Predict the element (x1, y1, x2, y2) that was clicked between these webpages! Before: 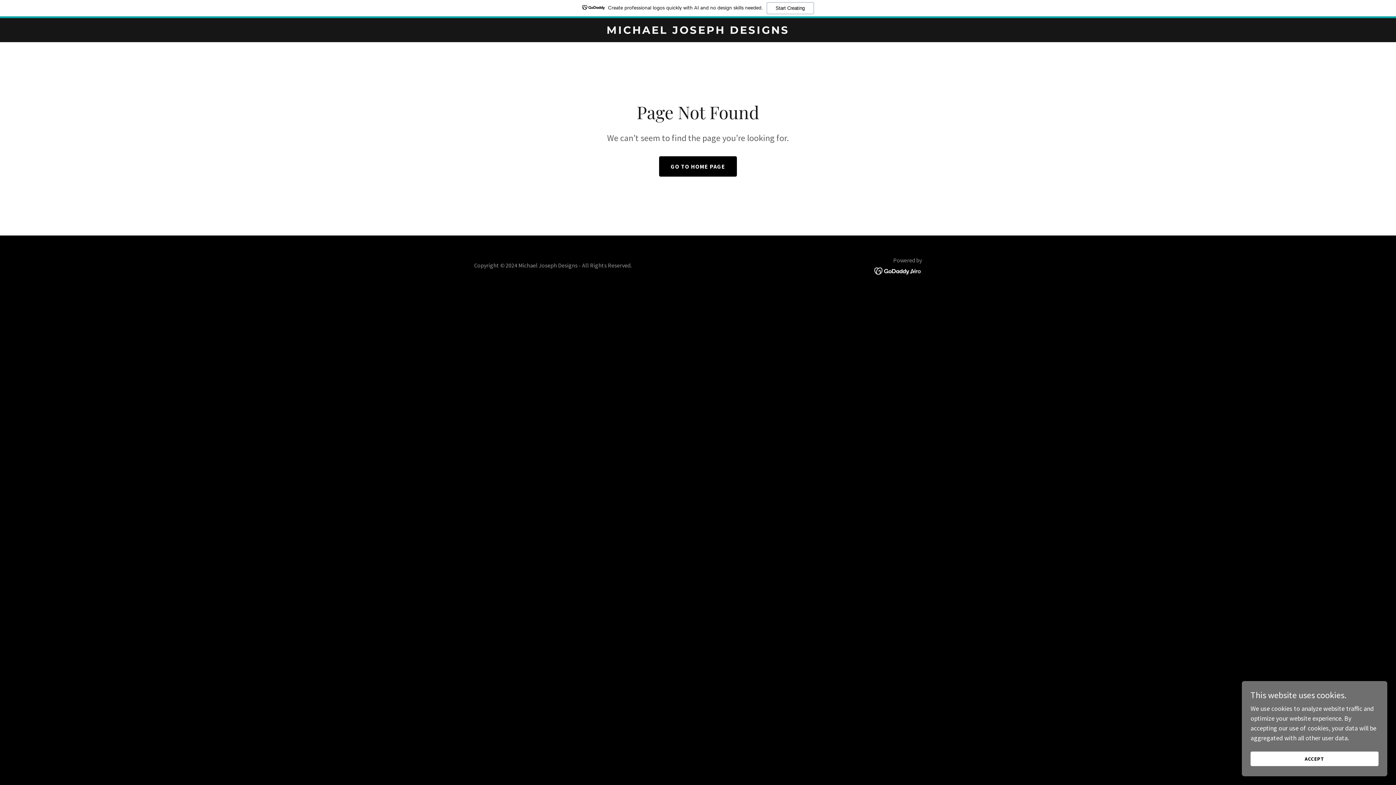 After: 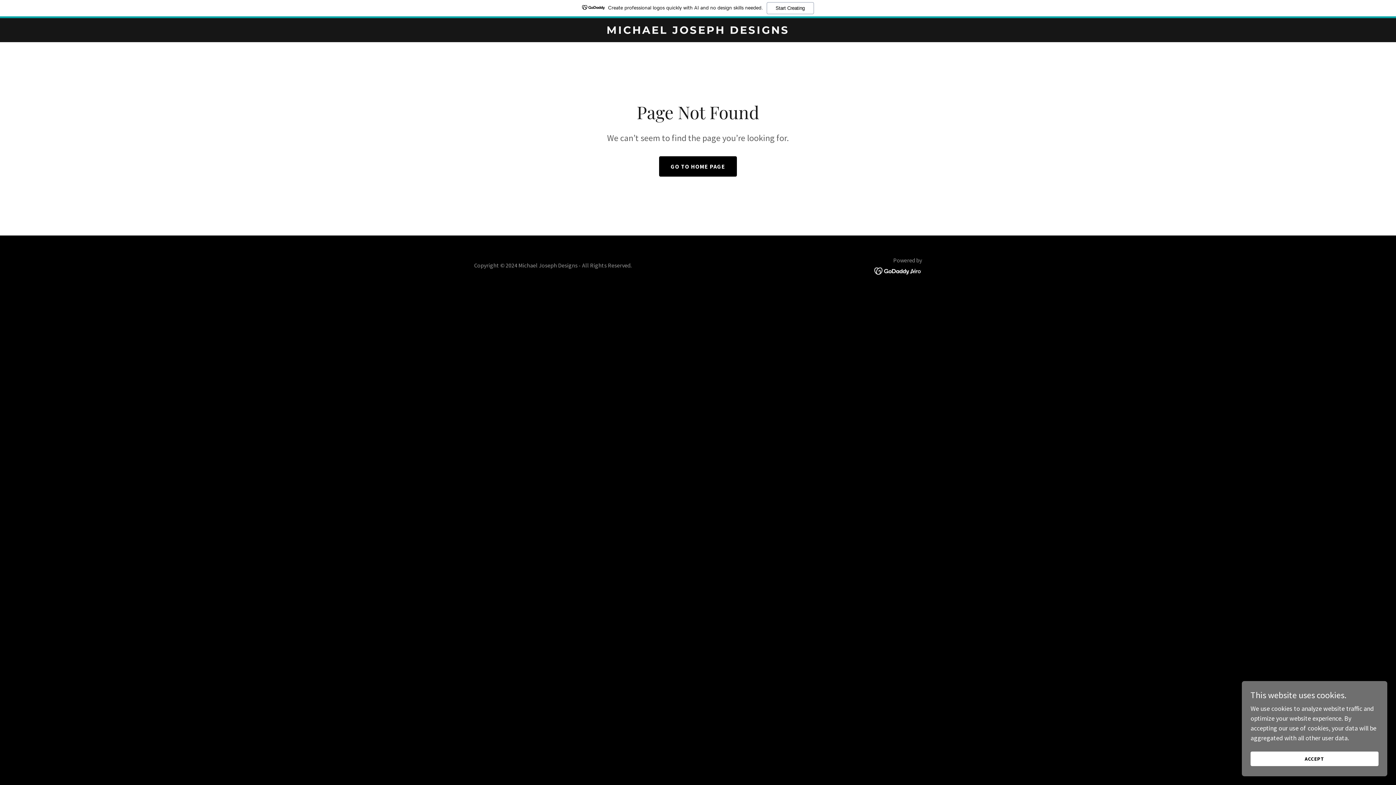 Action: bbox: (874, 266, 922, 274)